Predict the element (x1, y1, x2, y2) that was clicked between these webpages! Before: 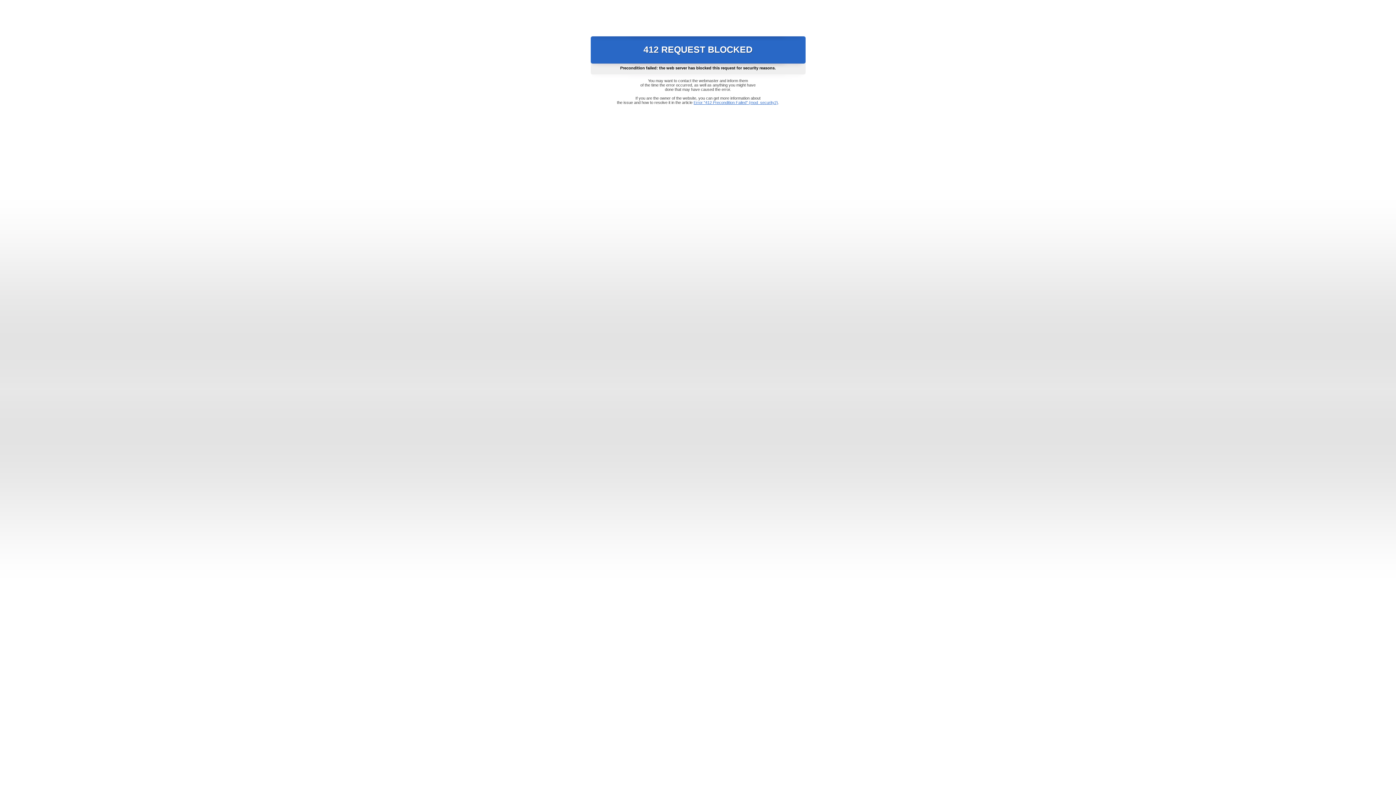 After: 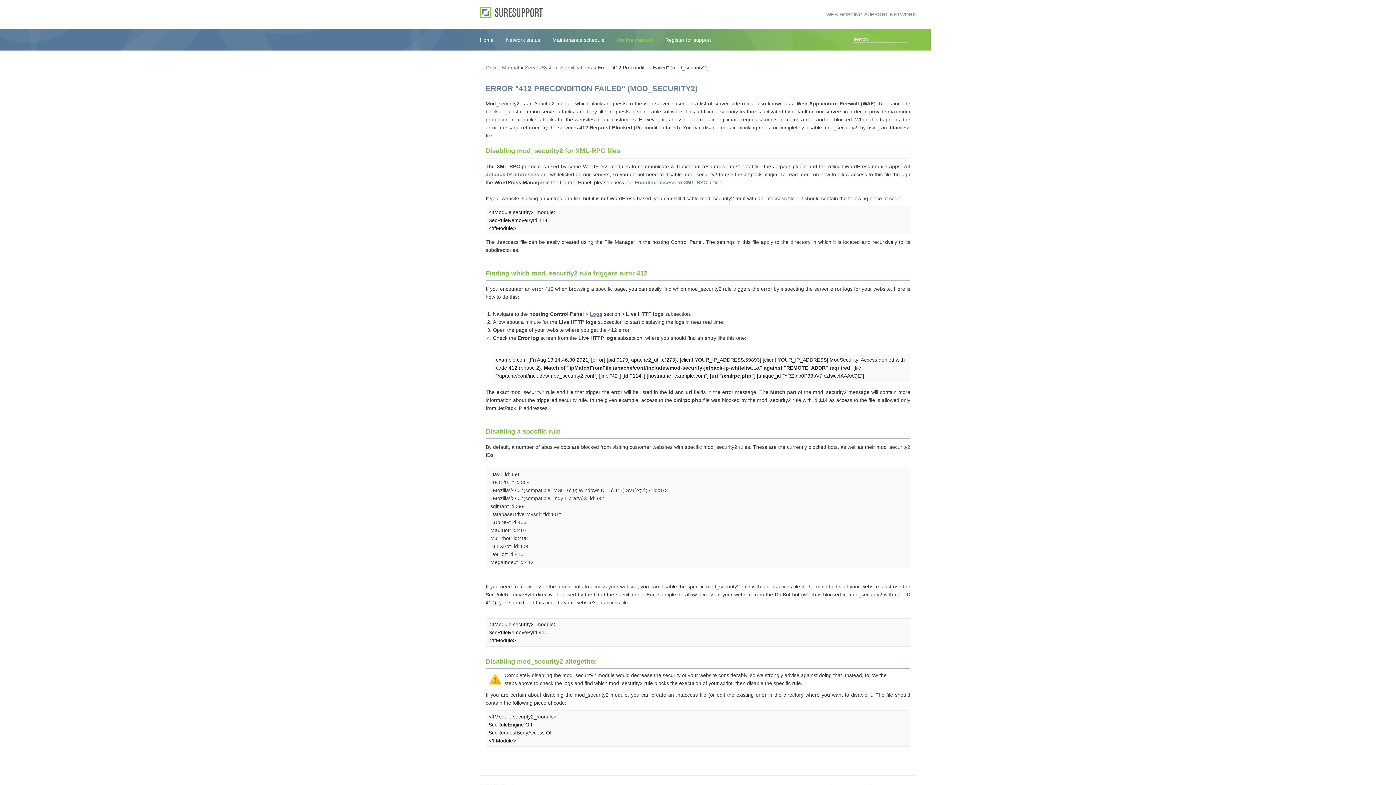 Action: bbox: (693, 100, 778, 104) label: Error "412 Precondition Failed" (mod_security2)